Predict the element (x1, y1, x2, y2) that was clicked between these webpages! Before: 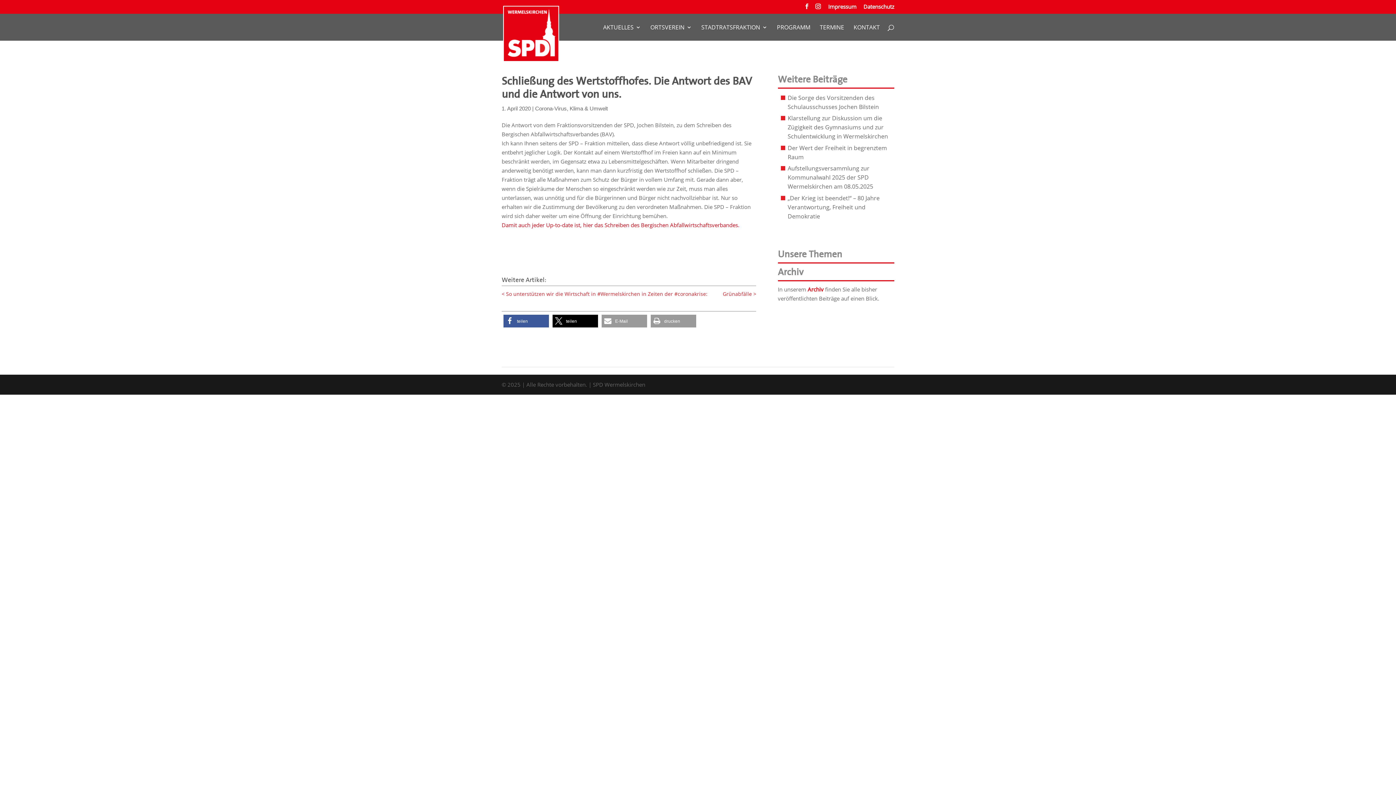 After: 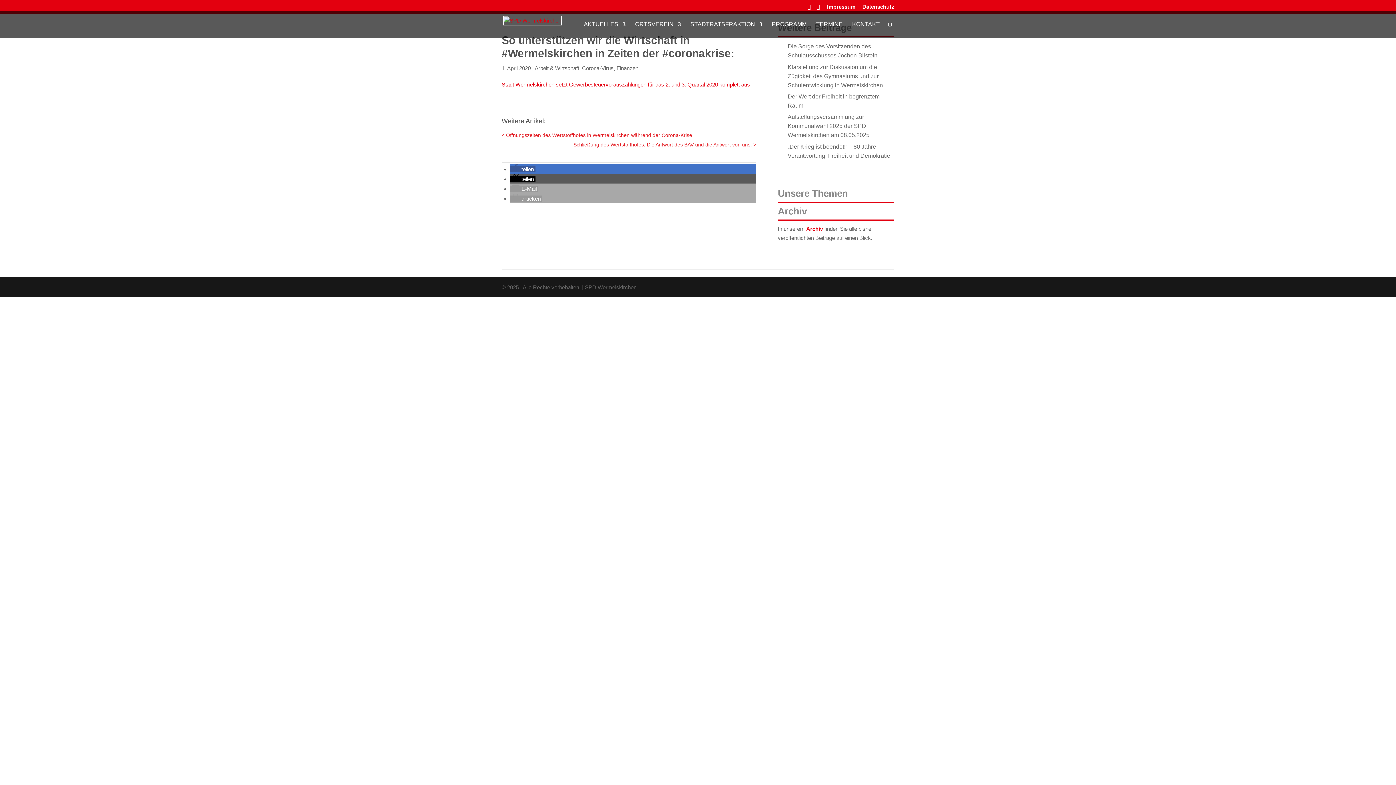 Action: label: So unterstützen wir die Wirtschaft in #Wermelskirchen in Zeiten der #coronakrise: bbox: (501, 289, 707, 298)